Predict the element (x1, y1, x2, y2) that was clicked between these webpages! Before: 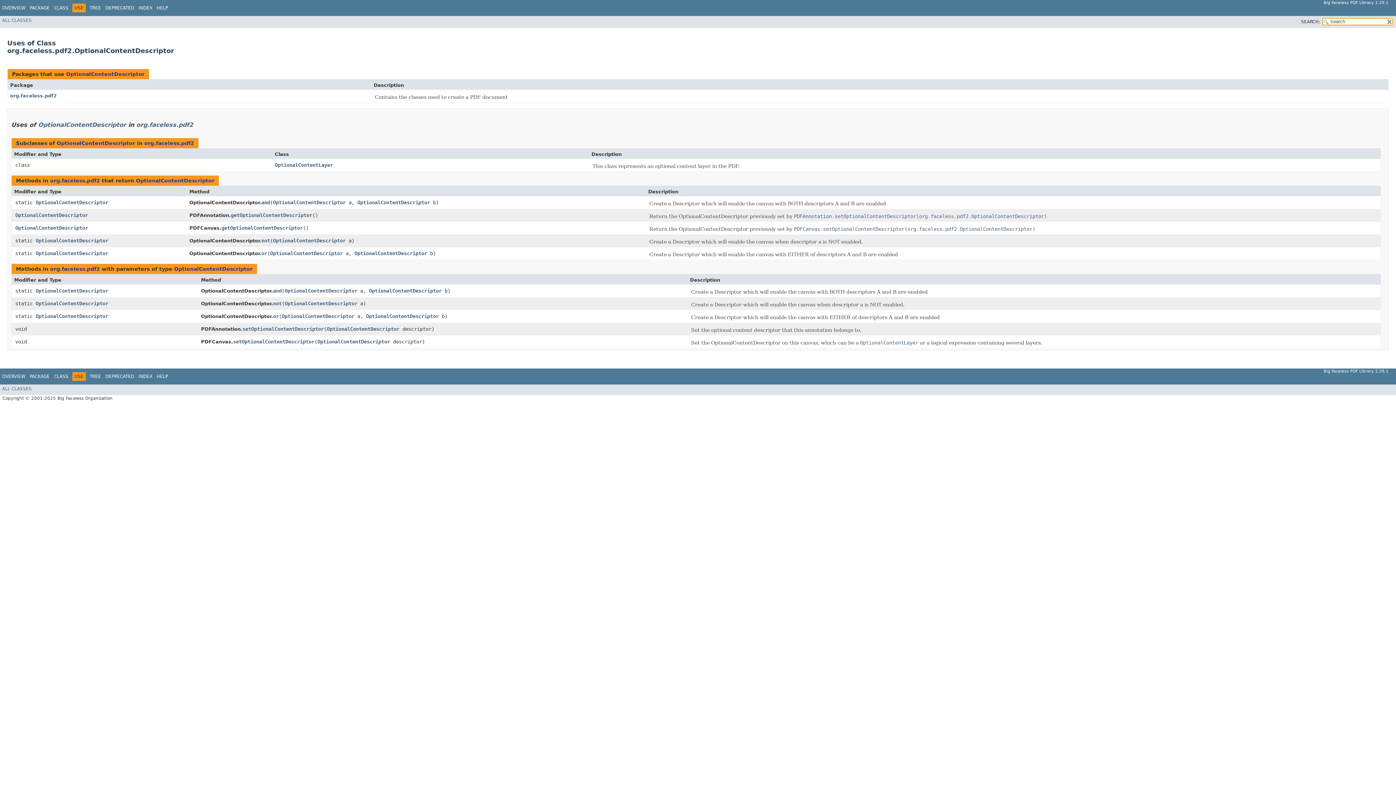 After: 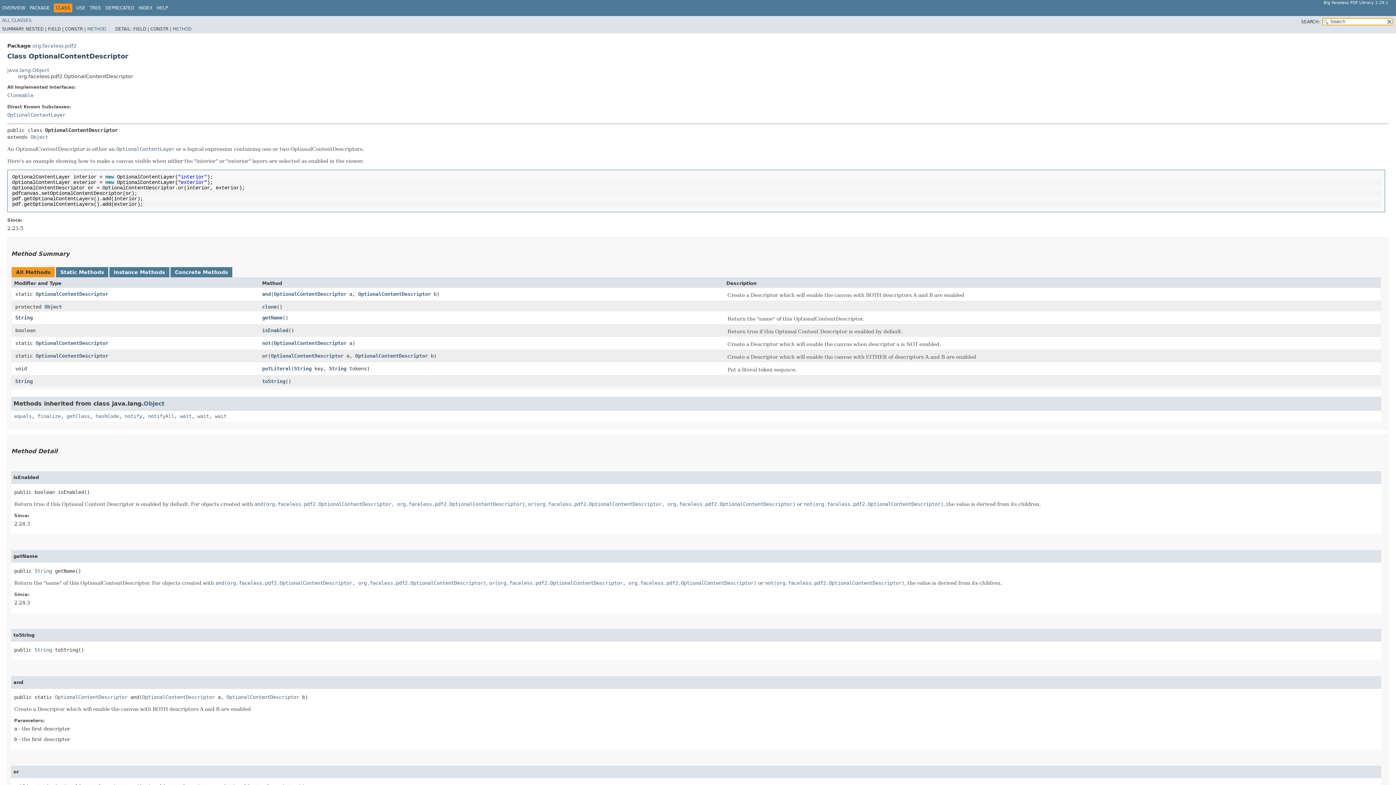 Action: bbox: (366, 313, 438, 319) label: OptionalContentDescriptor